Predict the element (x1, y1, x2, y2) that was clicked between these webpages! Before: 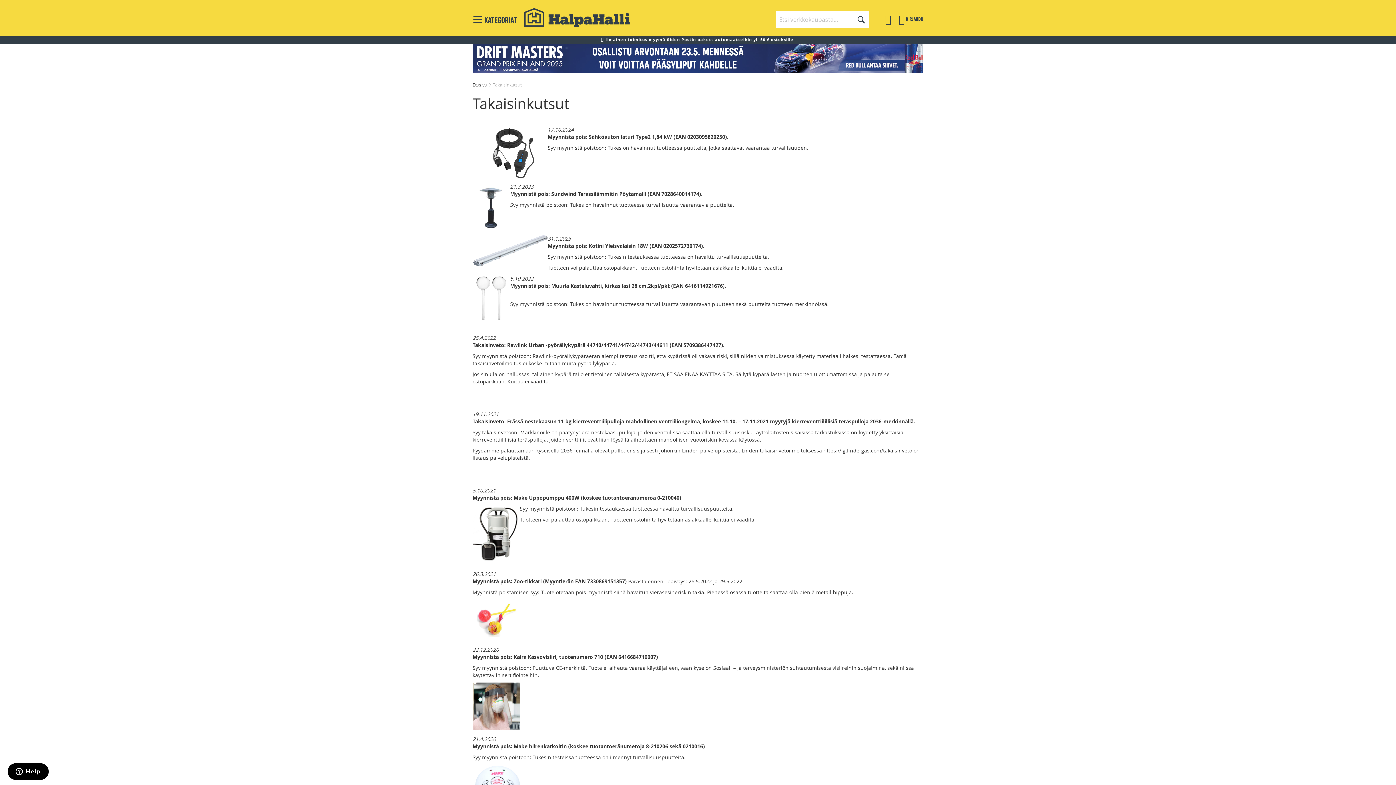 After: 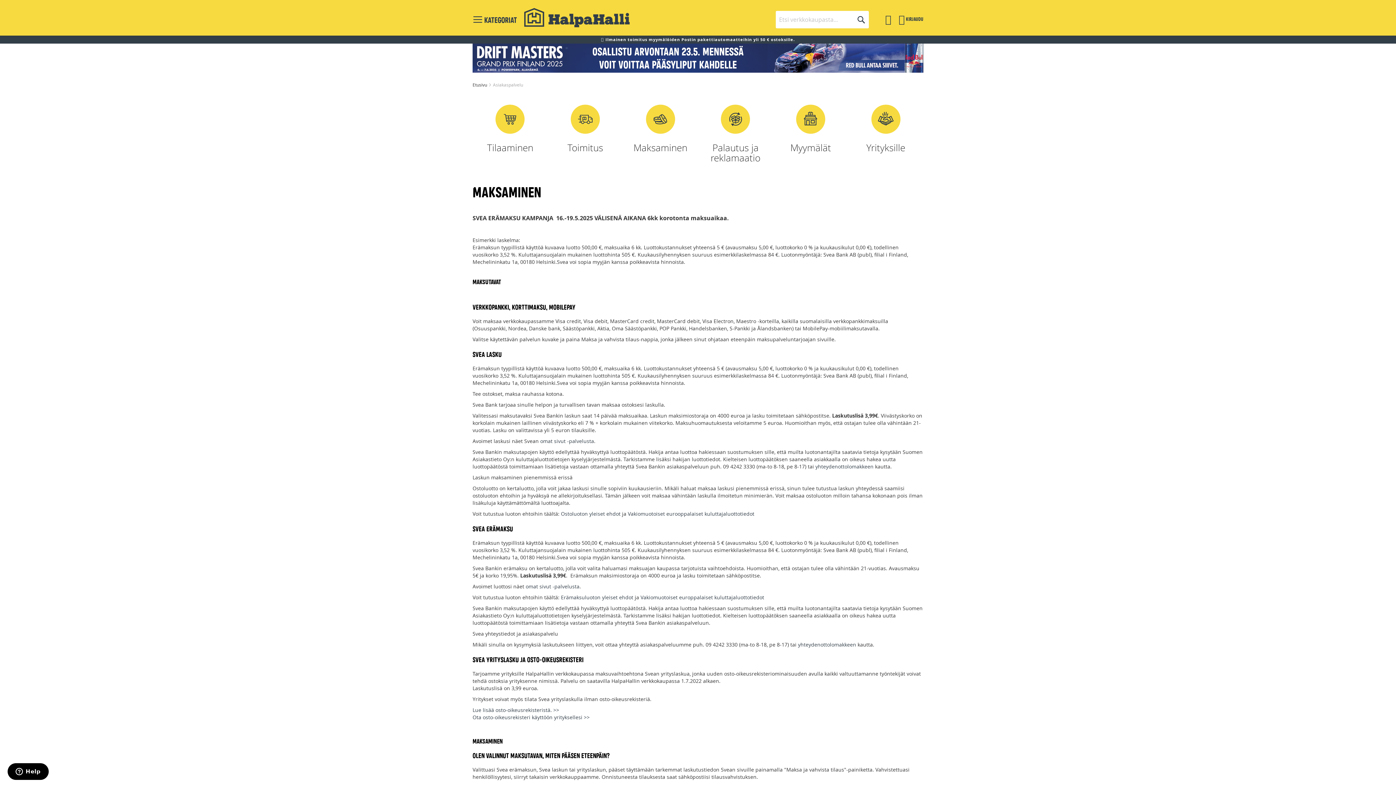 Action: bbox: (601, 36, 795, 42) label:  Ilmainen toimitus myymälöiden Postin pakettiautomaatteihin yli 50 € ostoksille.